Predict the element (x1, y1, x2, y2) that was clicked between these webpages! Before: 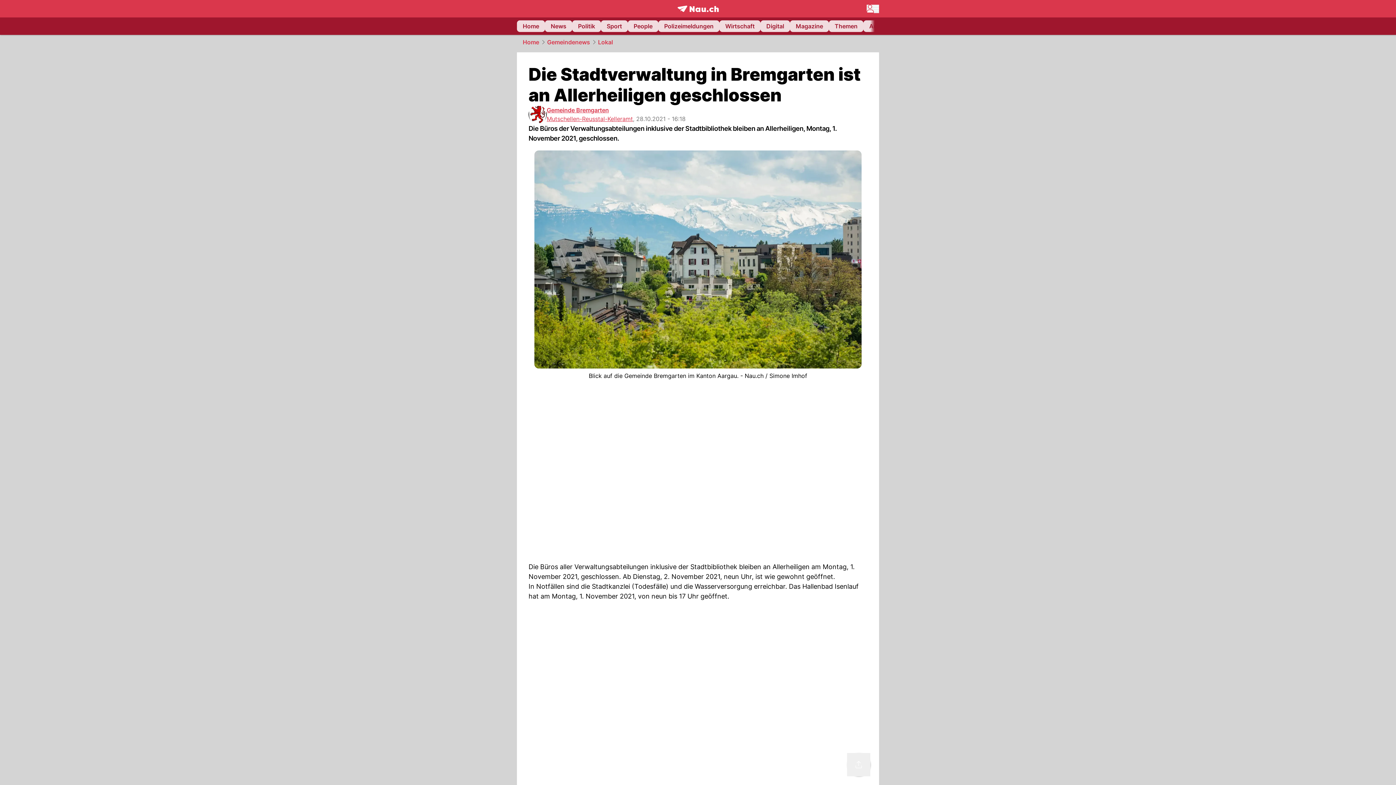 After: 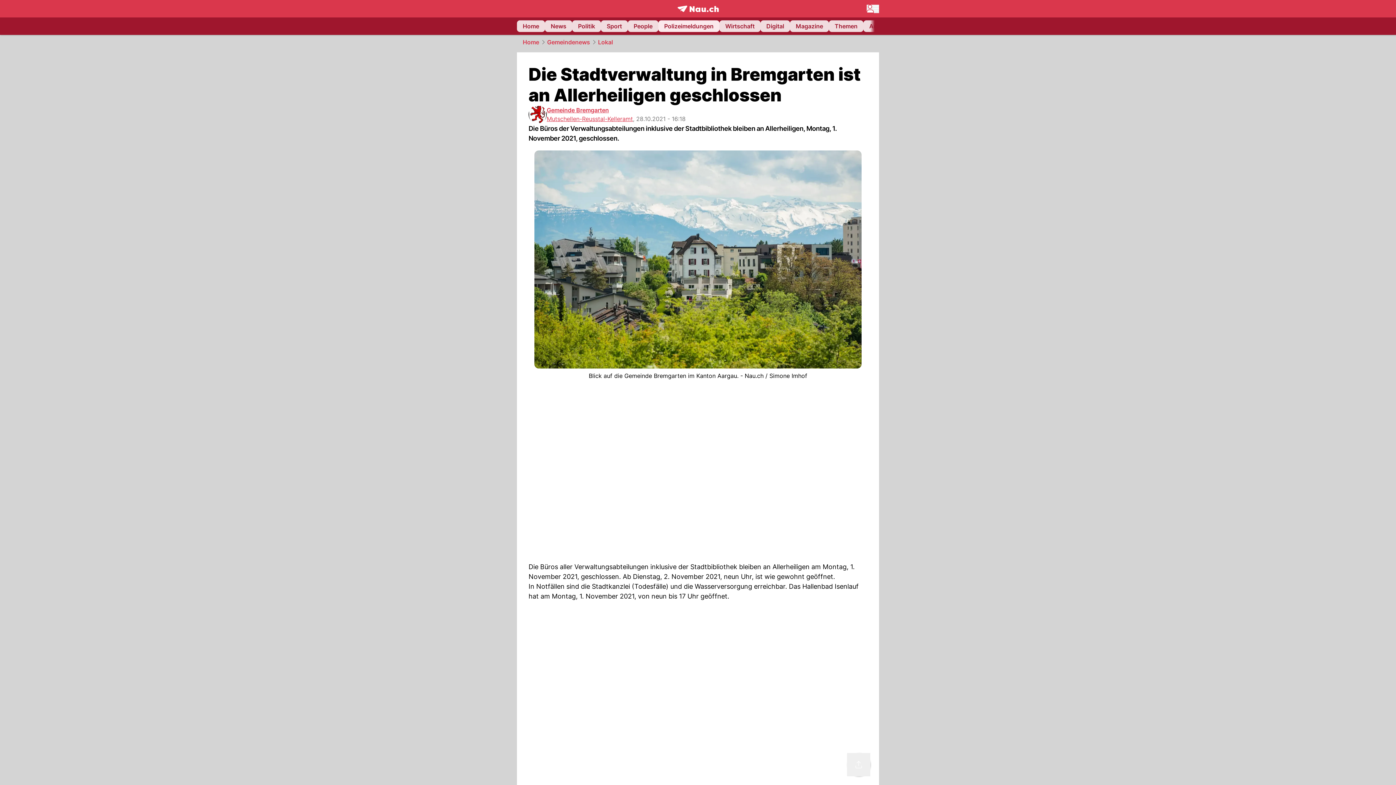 Action: bbox: (658, 20, 719, 32) label: Polizeimeldungen